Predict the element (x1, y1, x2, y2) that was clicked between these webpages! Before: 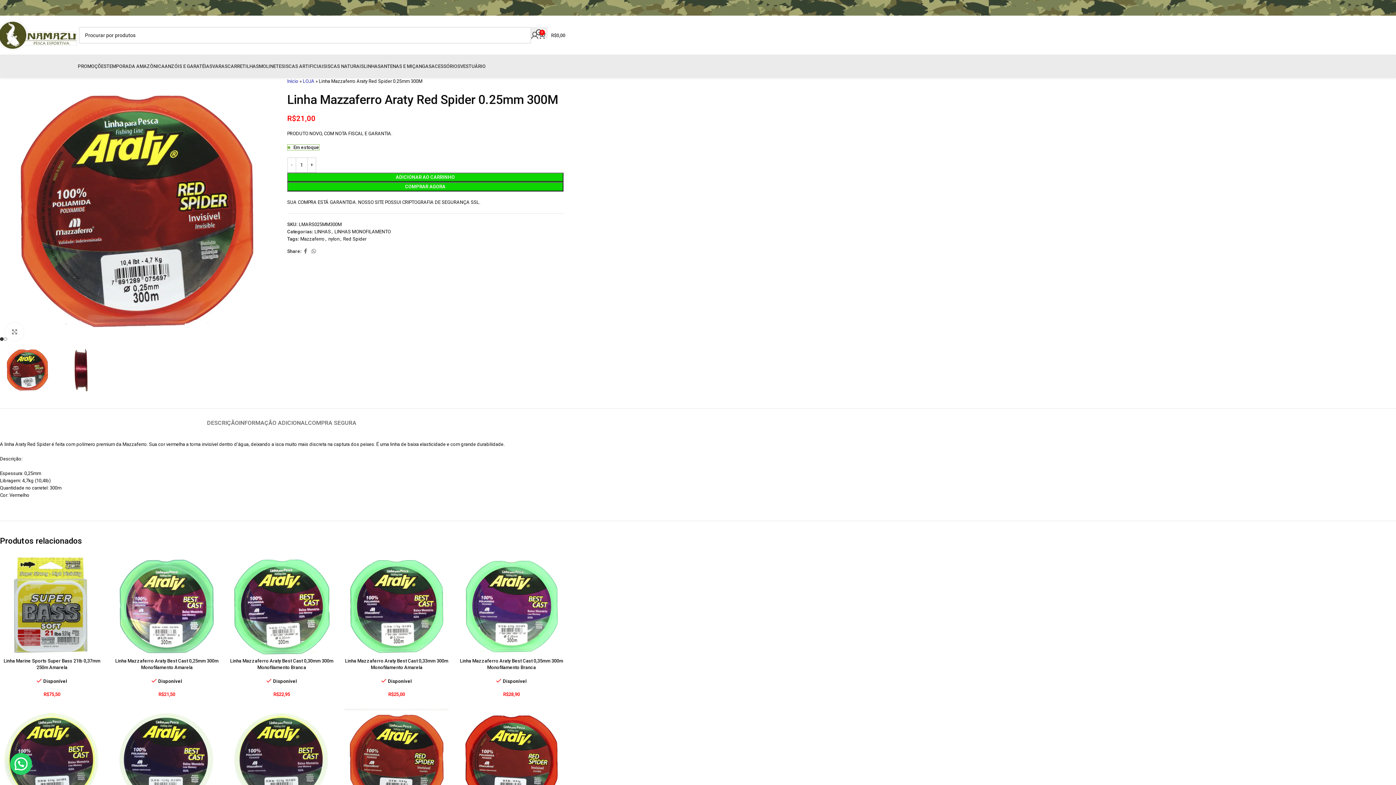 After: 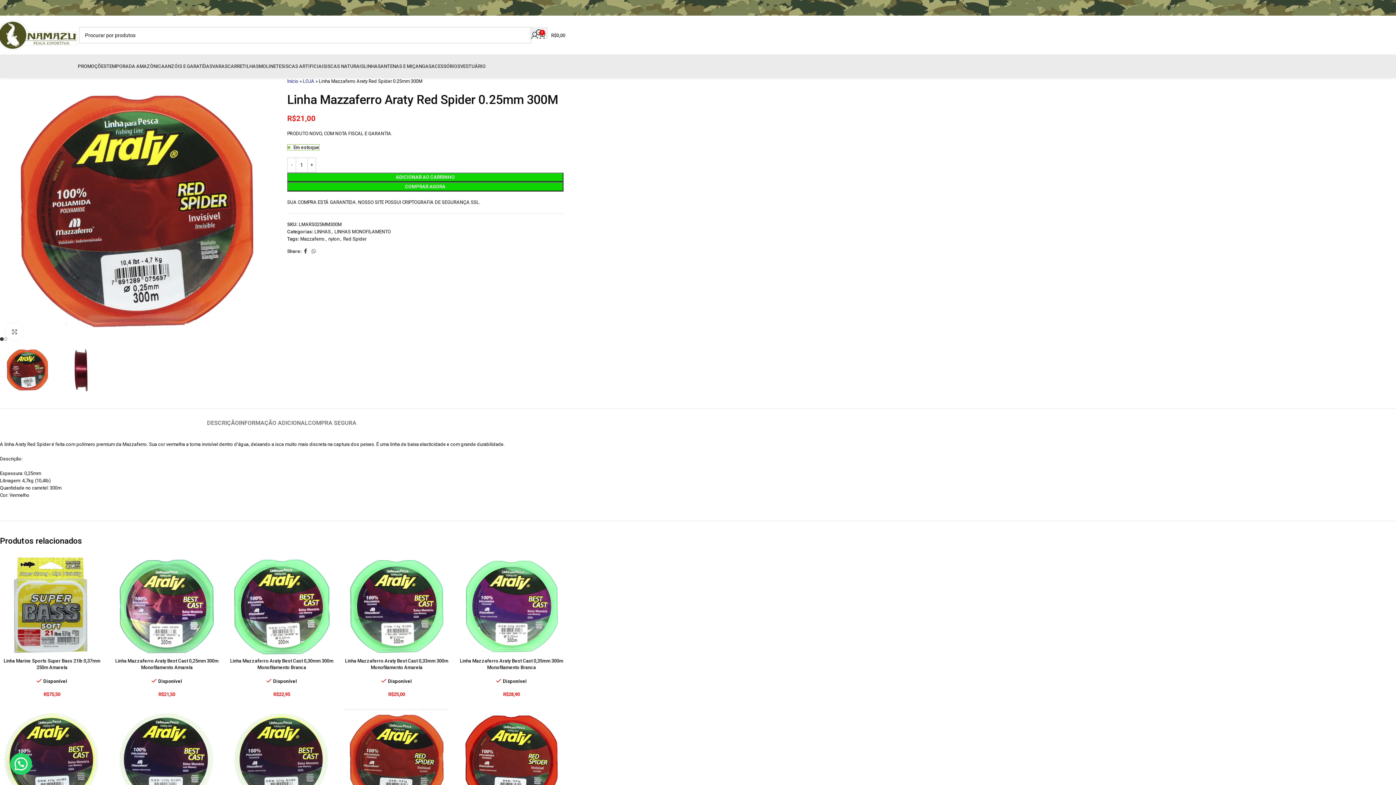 Action: bbox: (301, 246, 309, 256) label: Facebook social link